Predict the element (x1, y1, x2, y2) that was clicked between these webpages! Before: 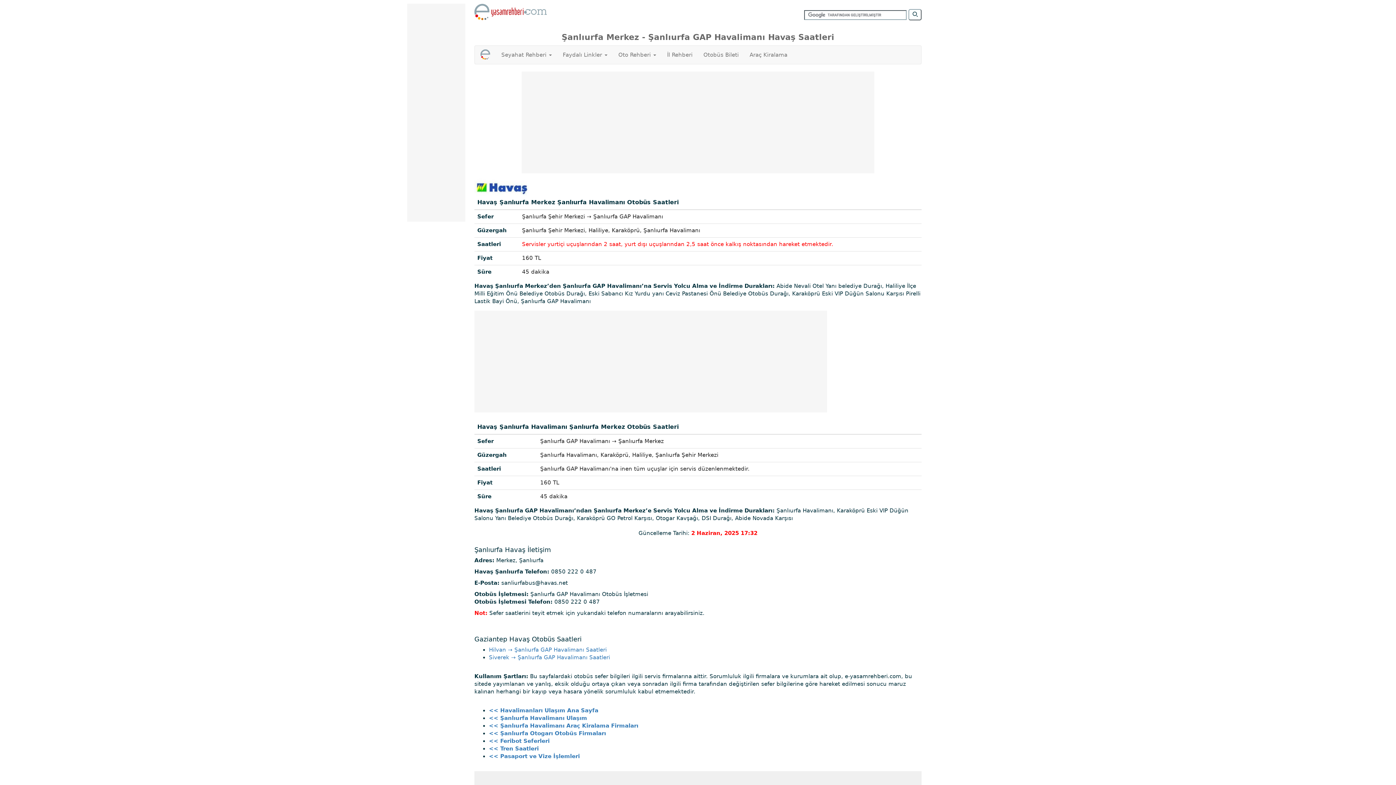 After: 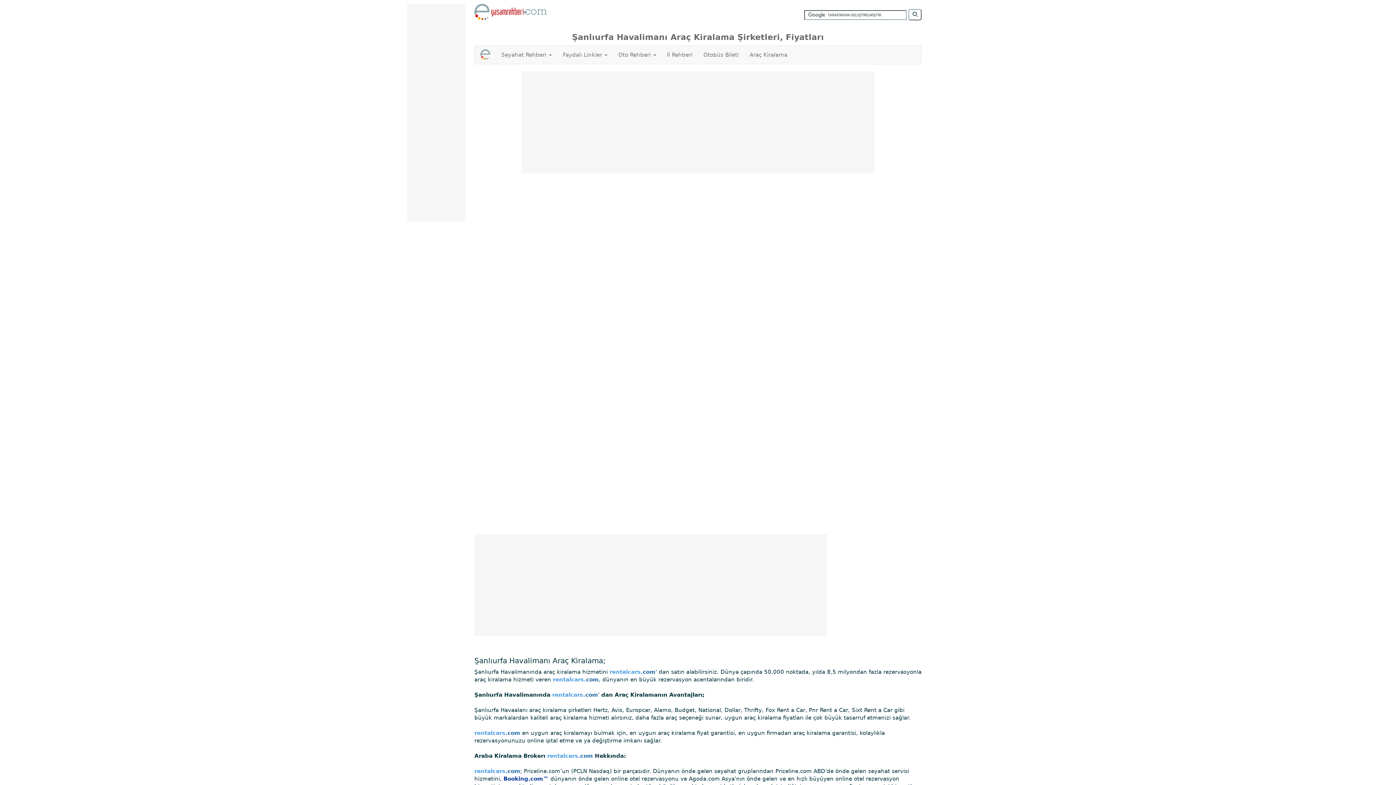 Action: bbox: (489, 722, 638, 729) label: << Şanlıurfa Havalimanı Araç Kiralama Firmaları